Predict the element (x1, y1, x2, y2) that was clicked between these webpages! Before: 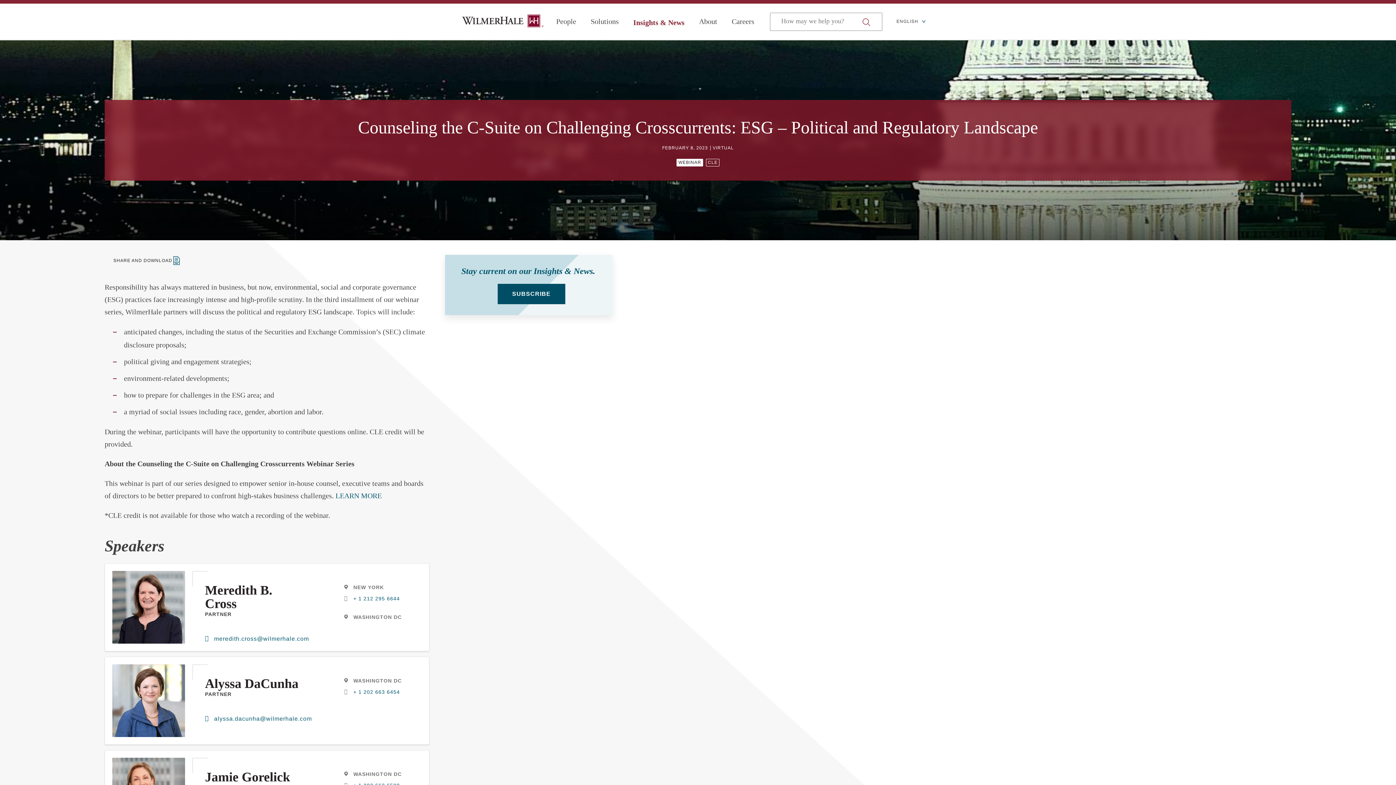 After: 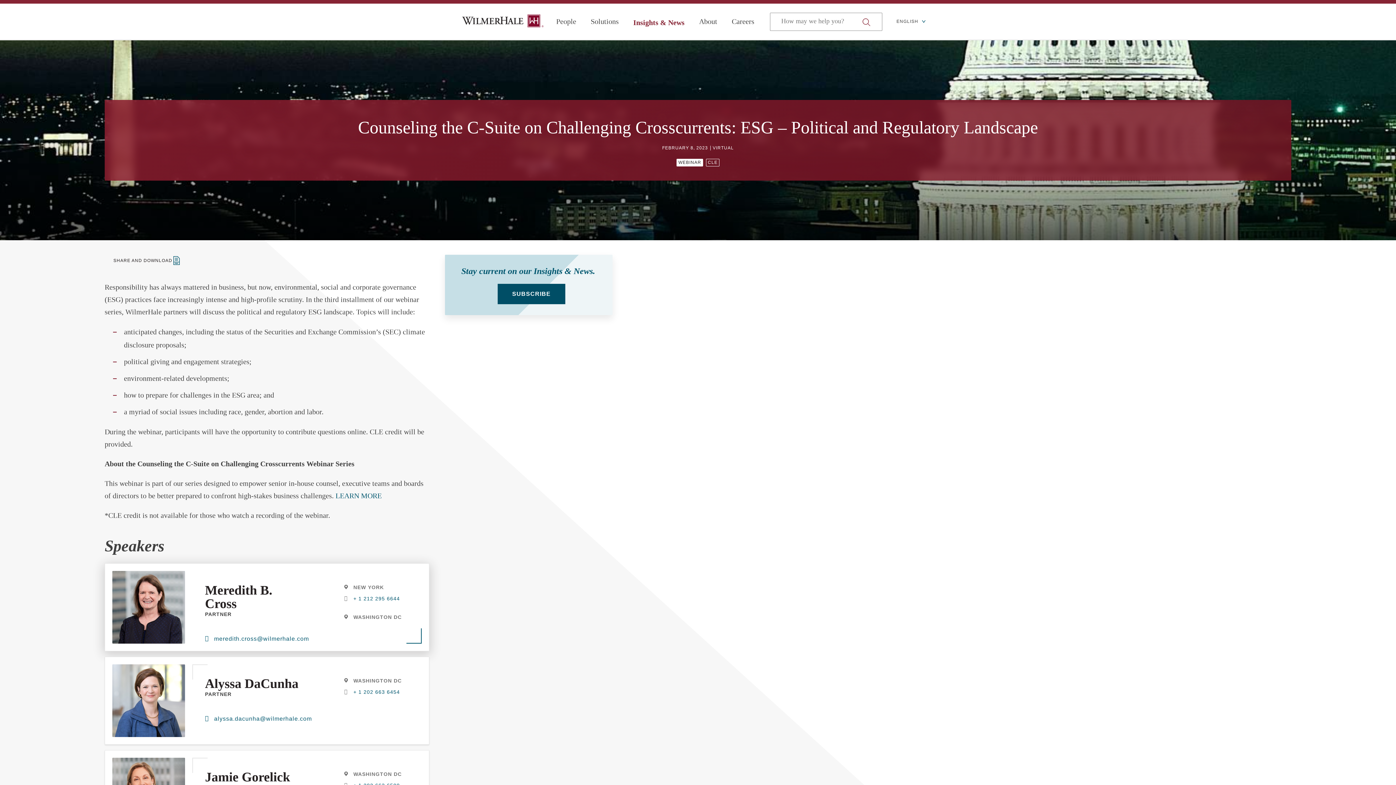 Action: label: + 1 212 295 6644 bbox: (344, 595, 400, 603)